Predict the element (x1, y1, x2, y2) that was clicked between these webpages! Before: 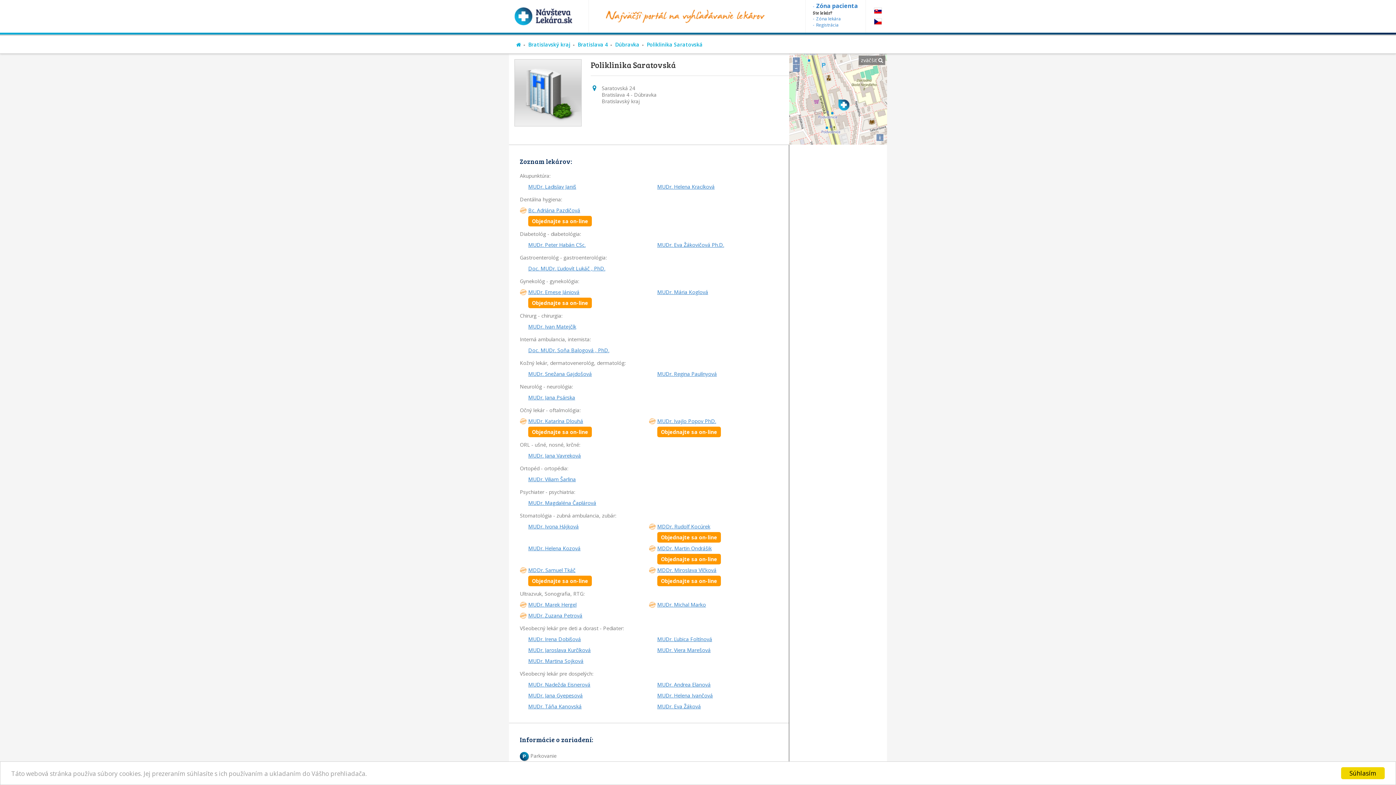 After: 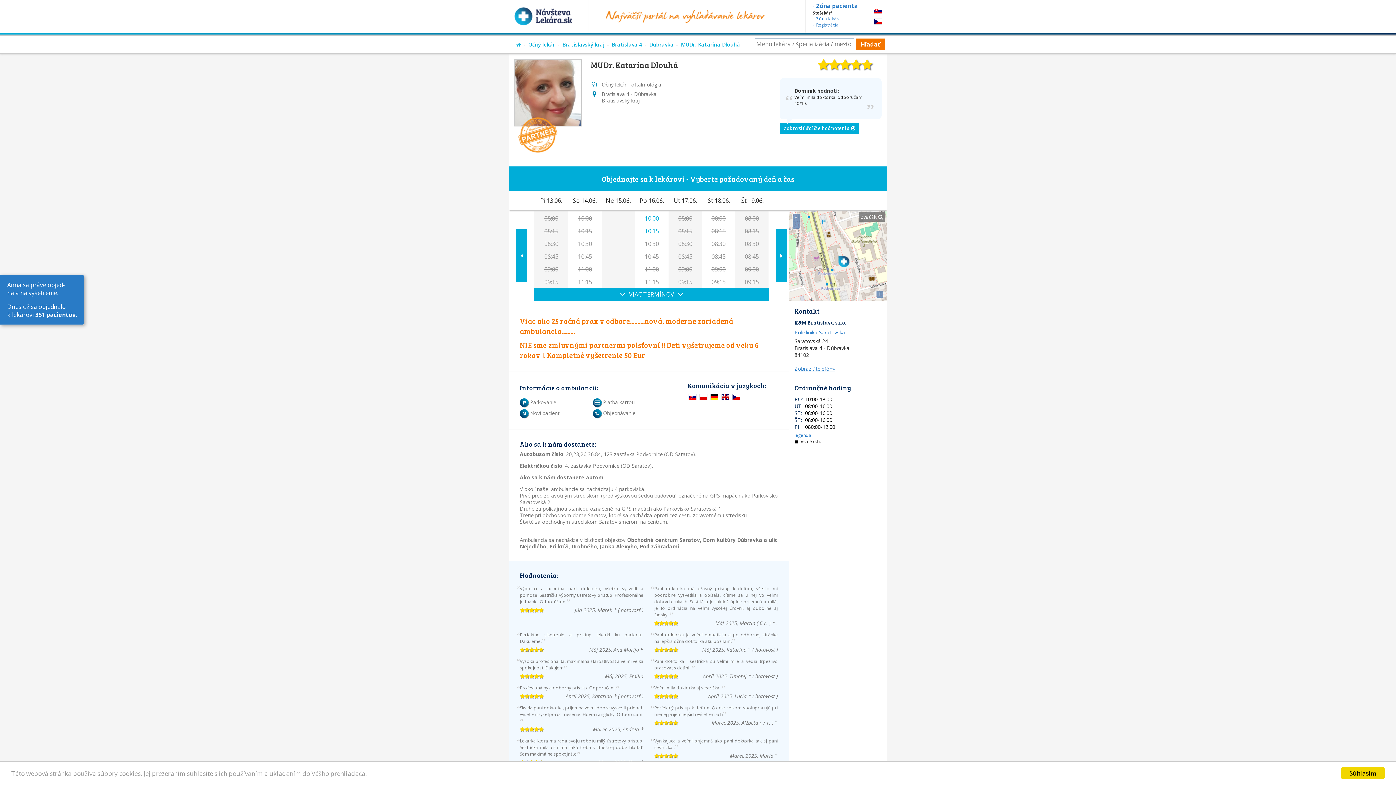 Action: label: MUDr. Katarína Dlouhá
Objednajte sa on-line bbox: (520, 416, 649, 437)